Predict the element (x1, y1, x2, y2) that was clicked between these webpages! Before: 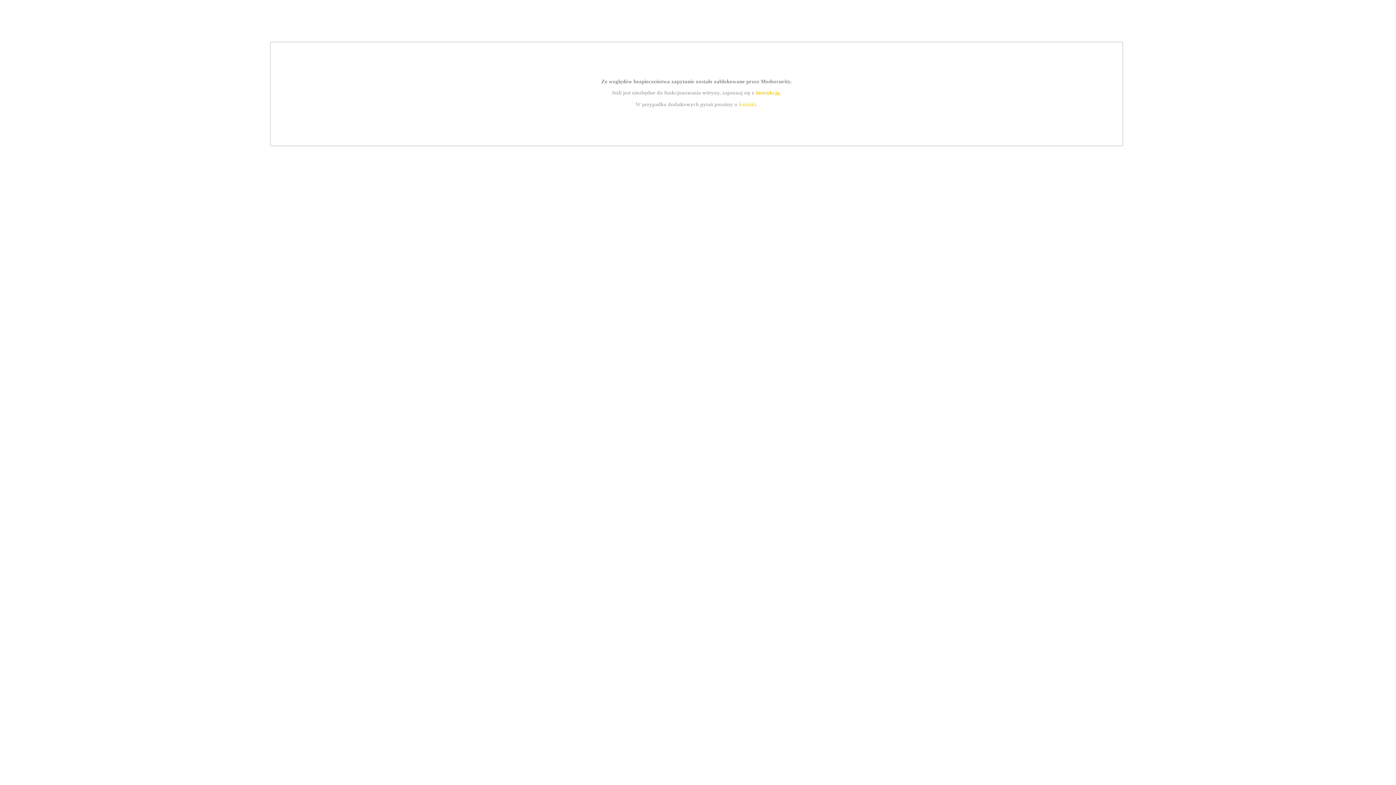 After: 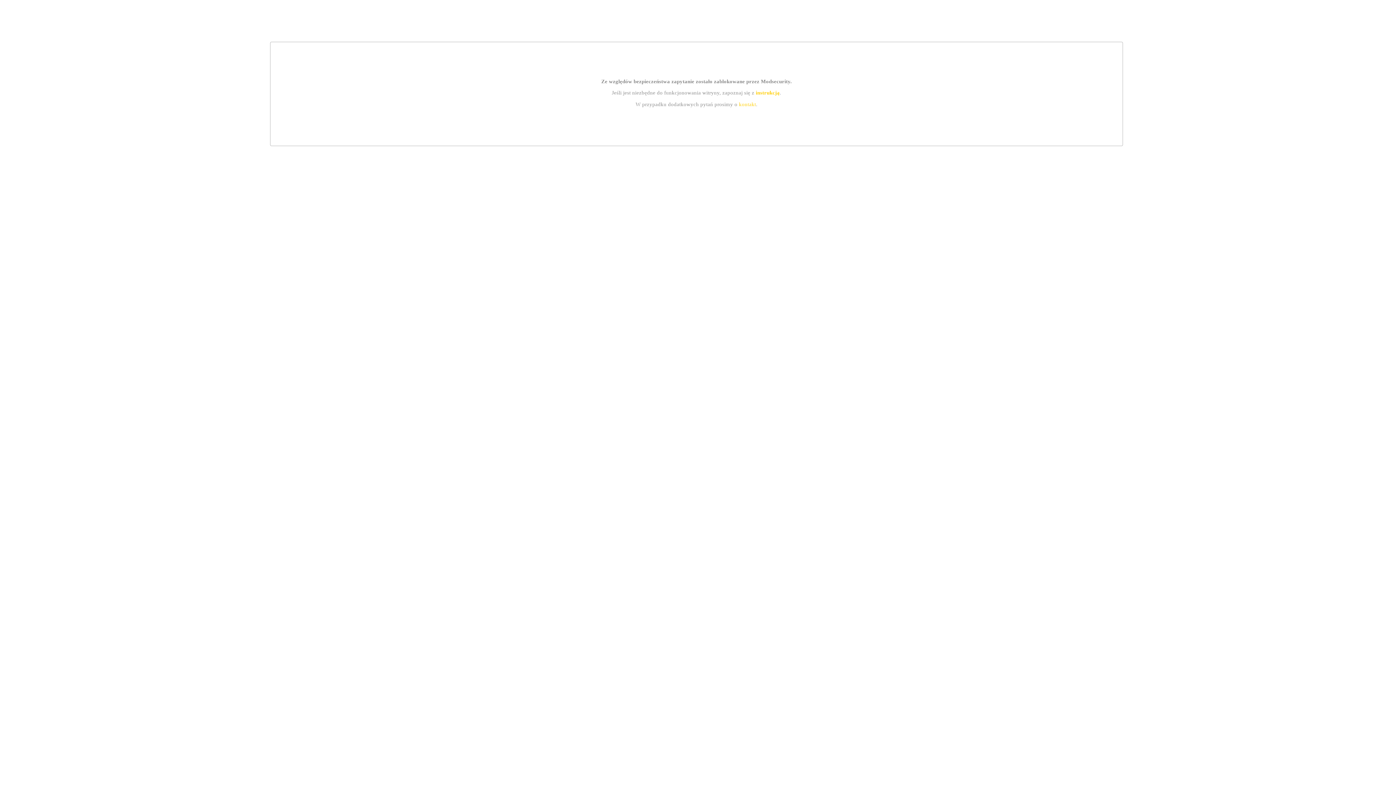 Action: label: kontakt bbox: (739, 101, 756, 107)